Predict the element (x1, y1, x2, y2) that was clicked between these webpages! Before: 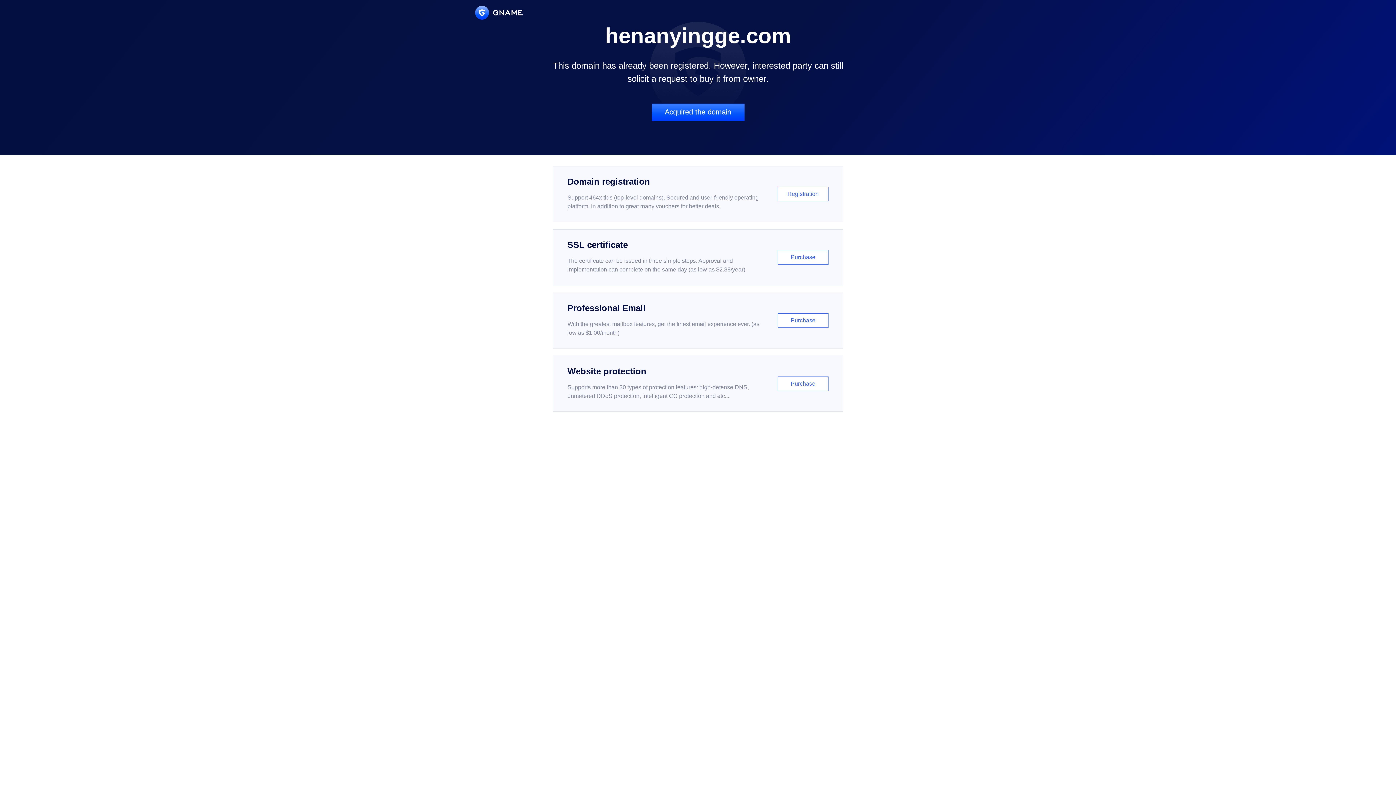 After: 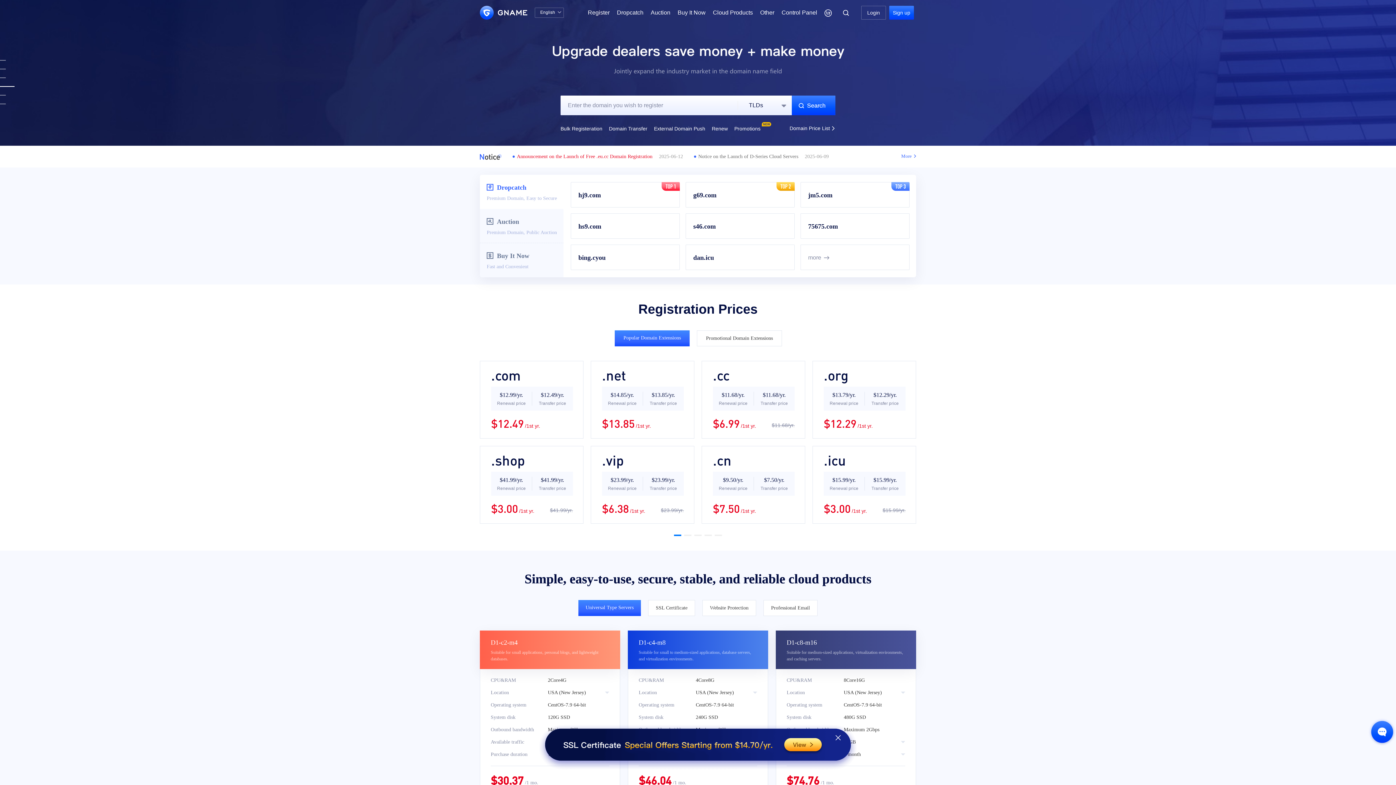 Action: bbox: (475, 5, 522, 19)